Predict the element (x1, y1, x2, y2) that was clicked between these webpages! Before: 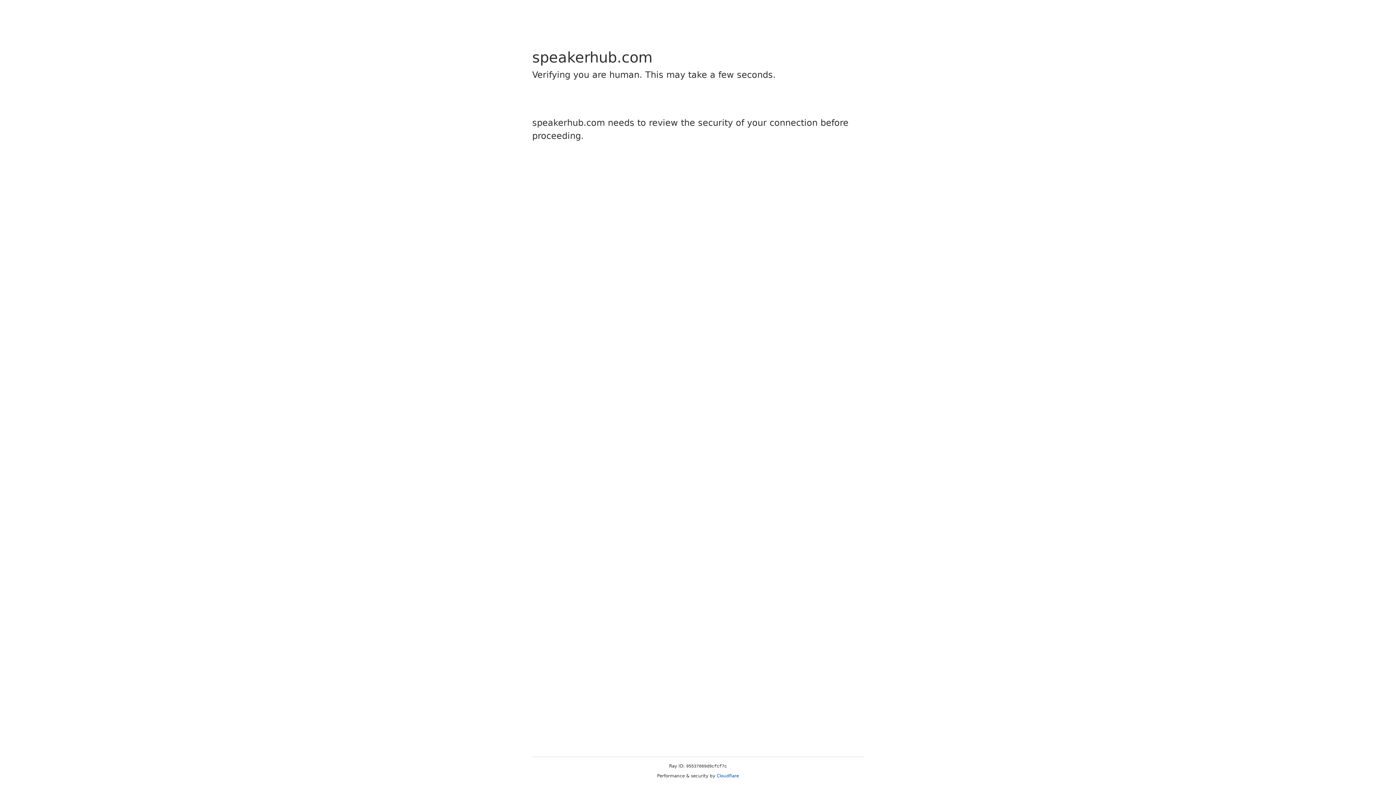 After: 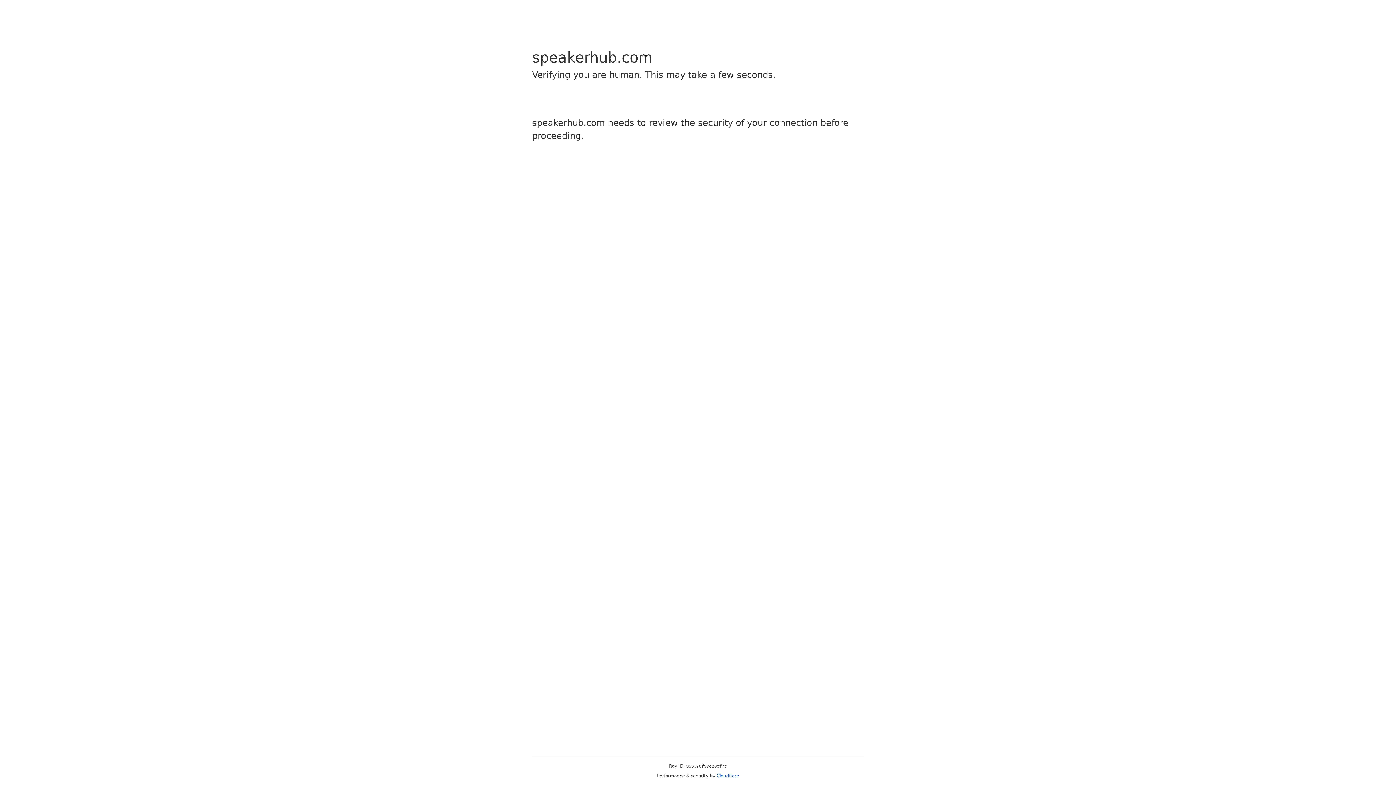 Action: bbox: (716, 773, 739, 778) label: Cloudflare